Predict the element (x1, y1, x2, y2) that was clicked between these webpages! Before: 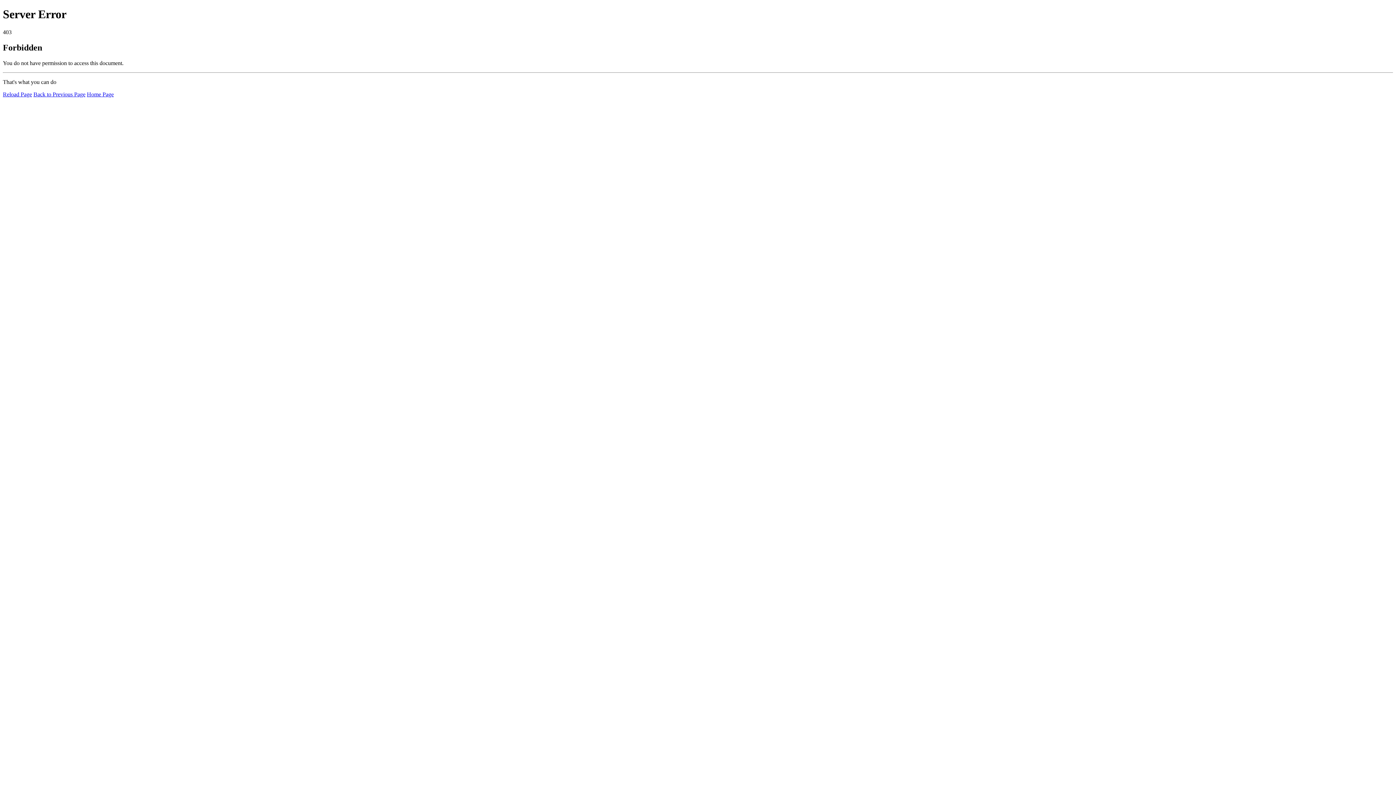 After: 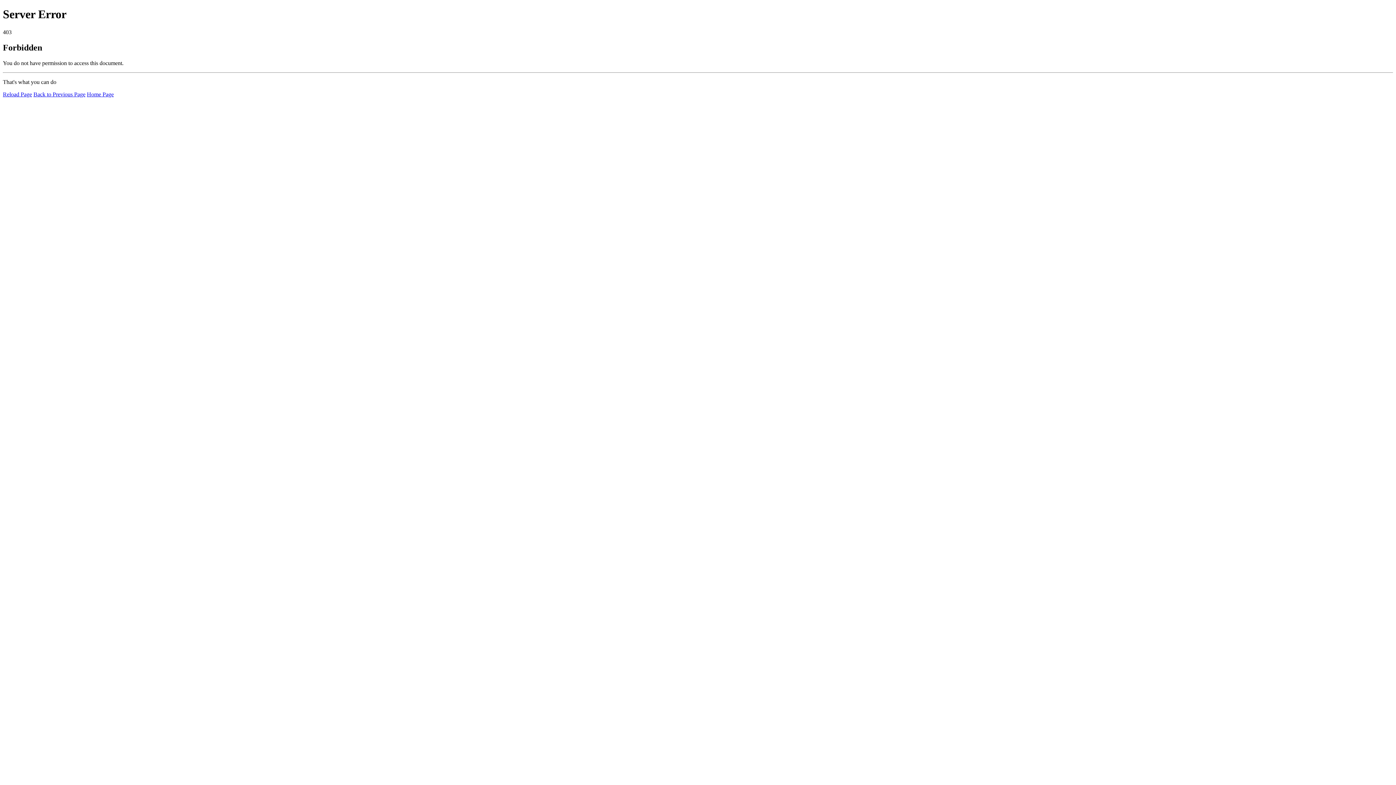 Action: label: Reload Page bbox: (2, 91, 32, 97)